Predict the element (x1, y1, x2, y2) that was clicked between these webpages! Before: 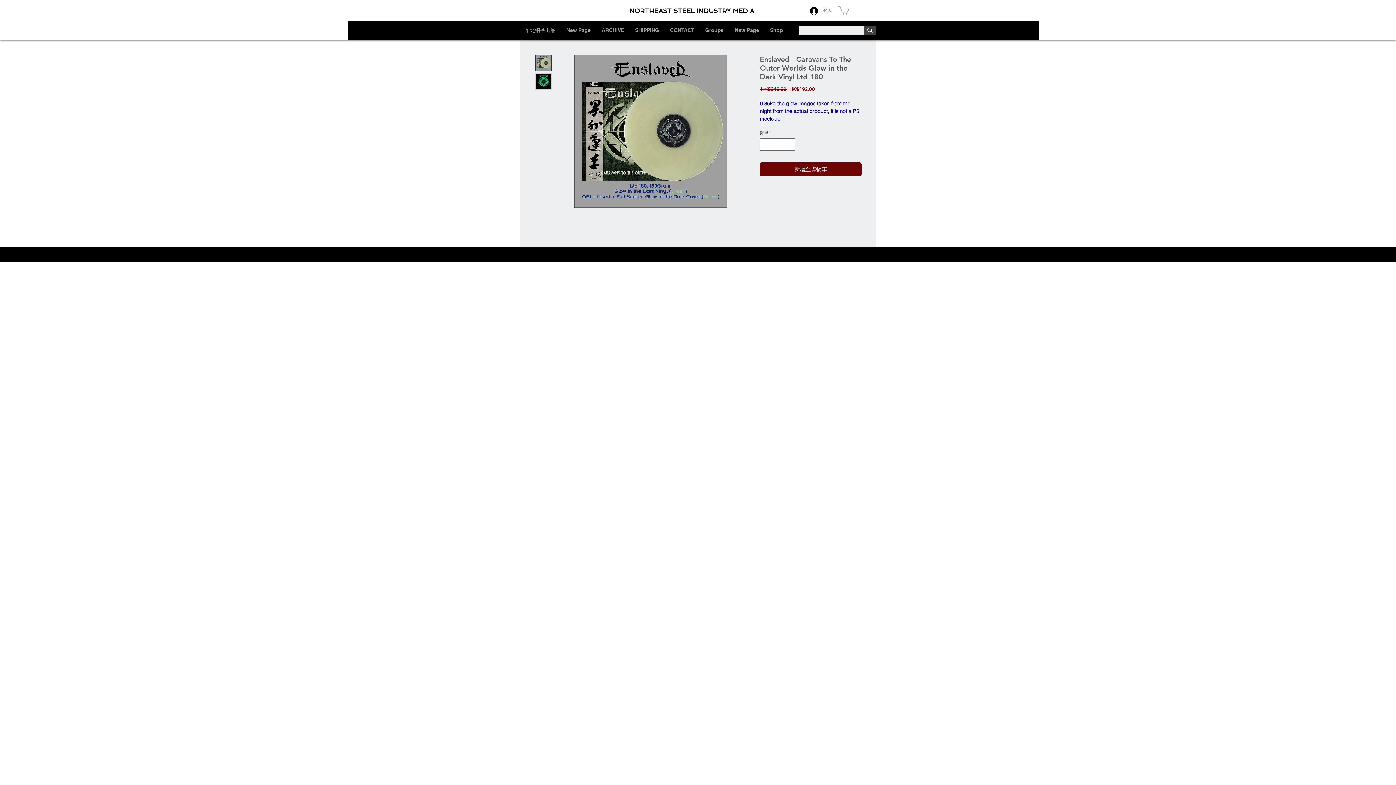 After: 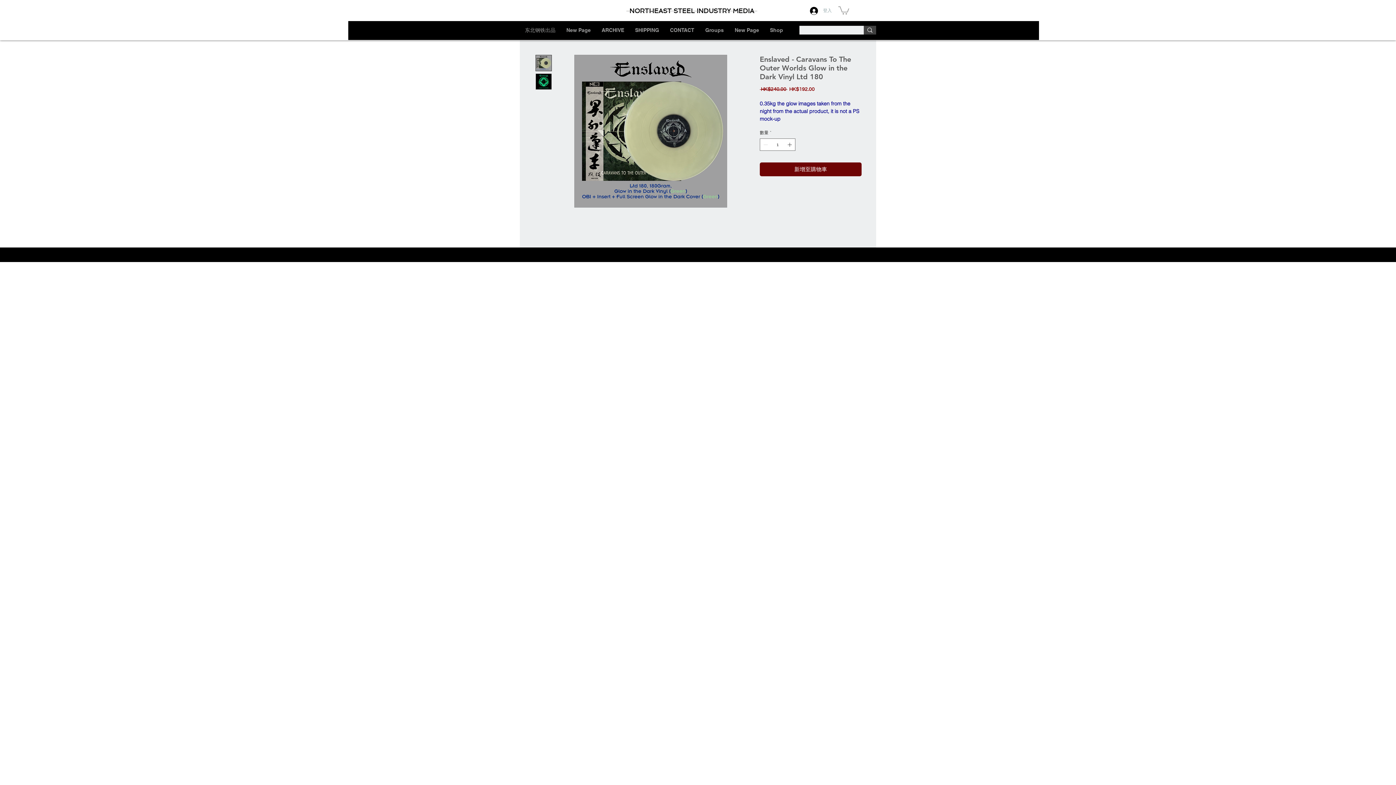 Action: label: 登入 bbox: (805, 4, 837, 17)